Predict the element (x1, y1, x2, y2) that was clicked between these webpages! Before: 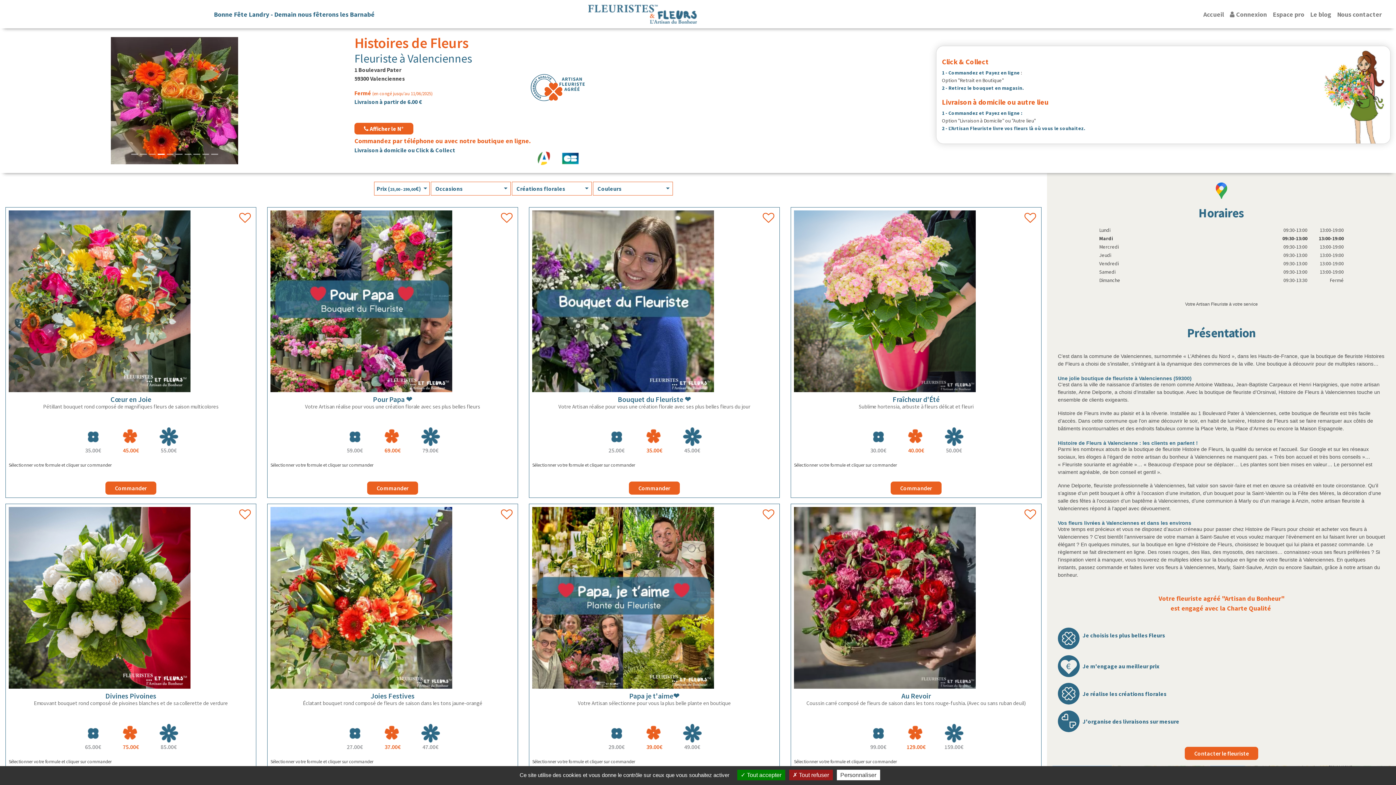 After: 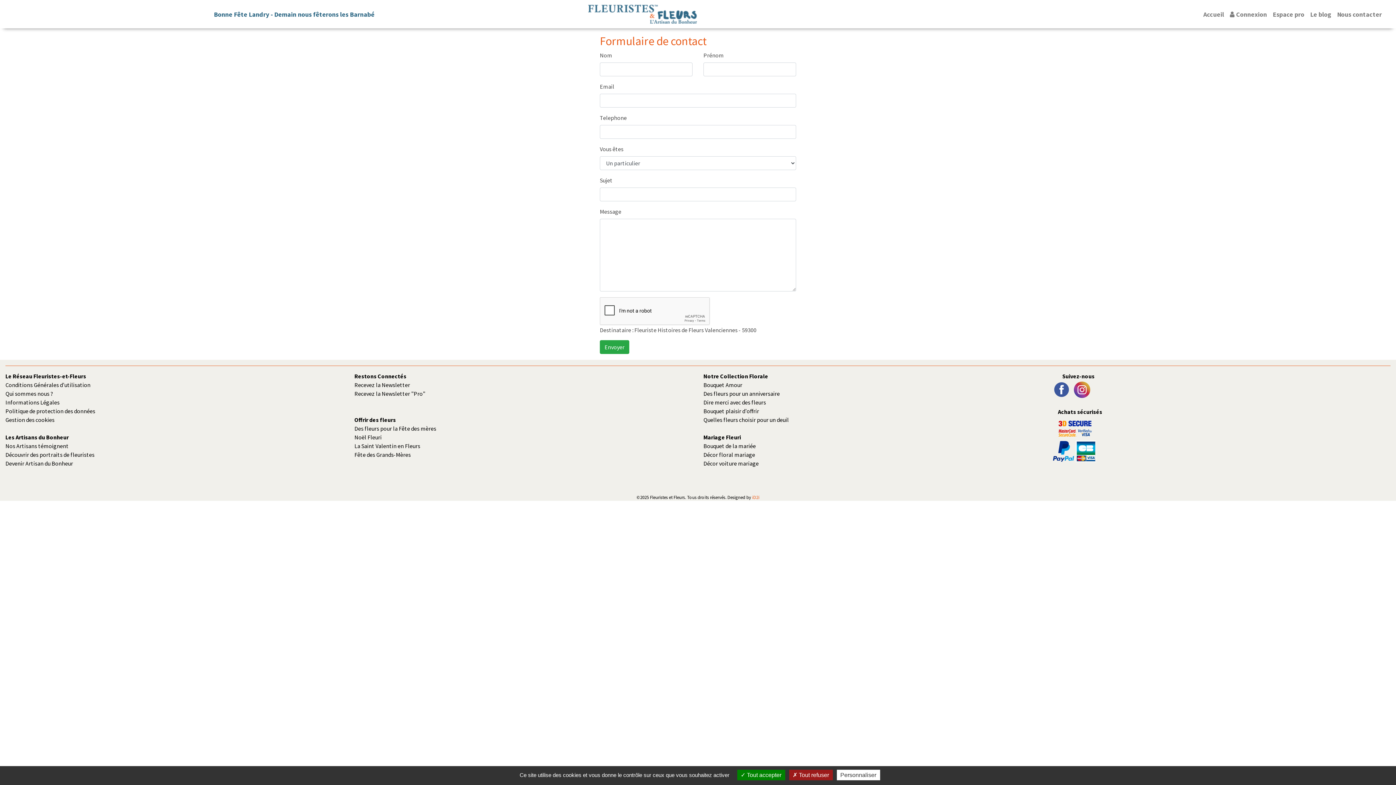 Action: bbox: (1334, 6, 1385, 22) label: Nous contacter